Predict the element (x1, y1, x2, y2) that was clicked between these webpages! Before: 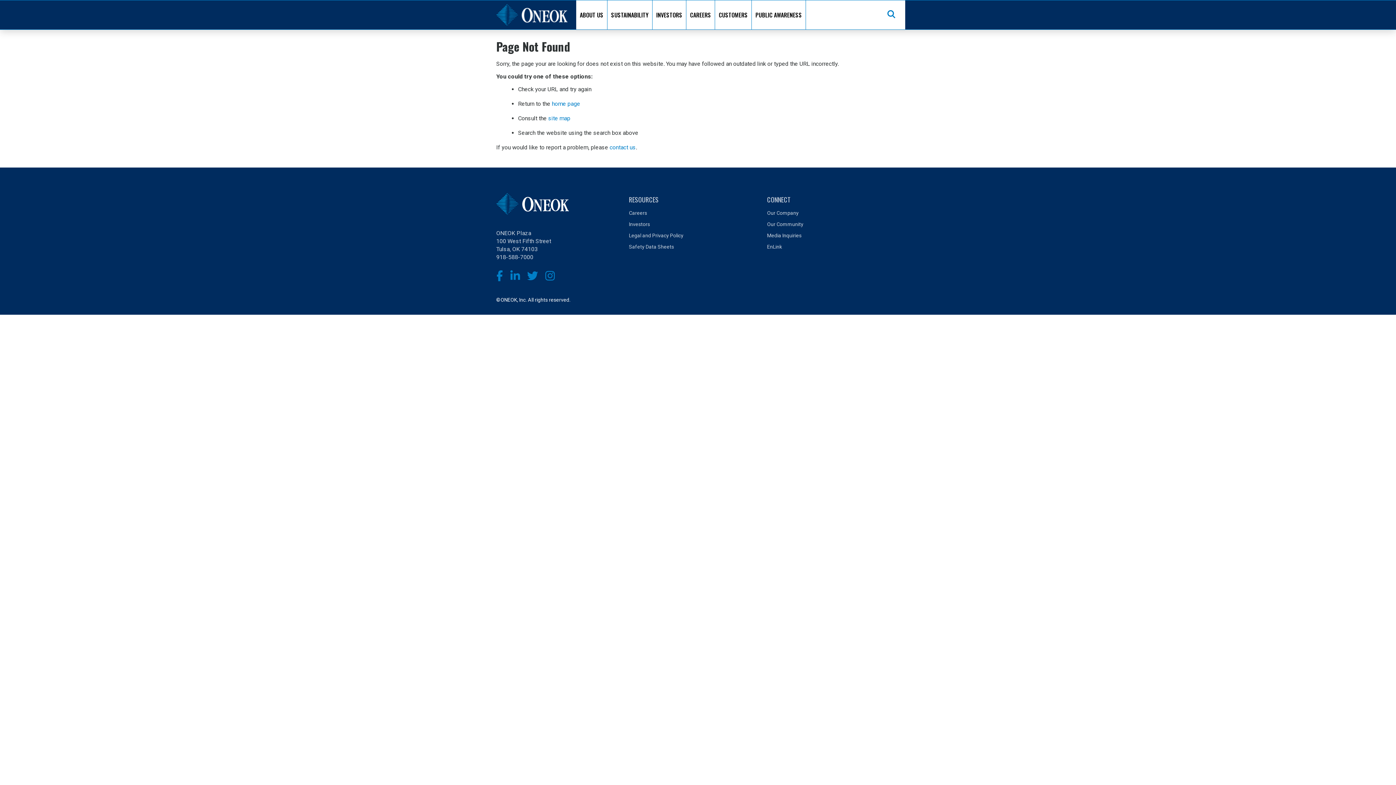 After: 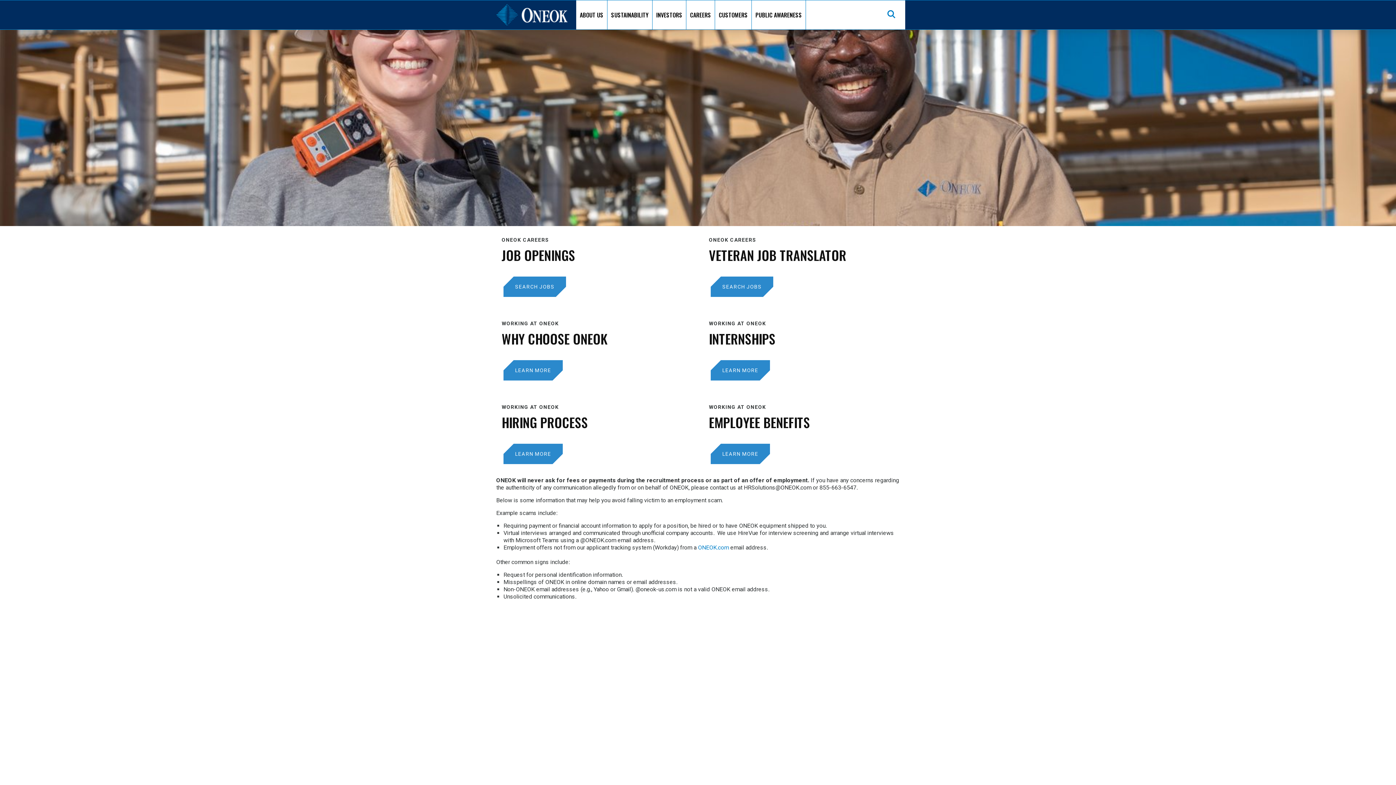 Action: label: Careers bbox: (629, 210, 652, 217)